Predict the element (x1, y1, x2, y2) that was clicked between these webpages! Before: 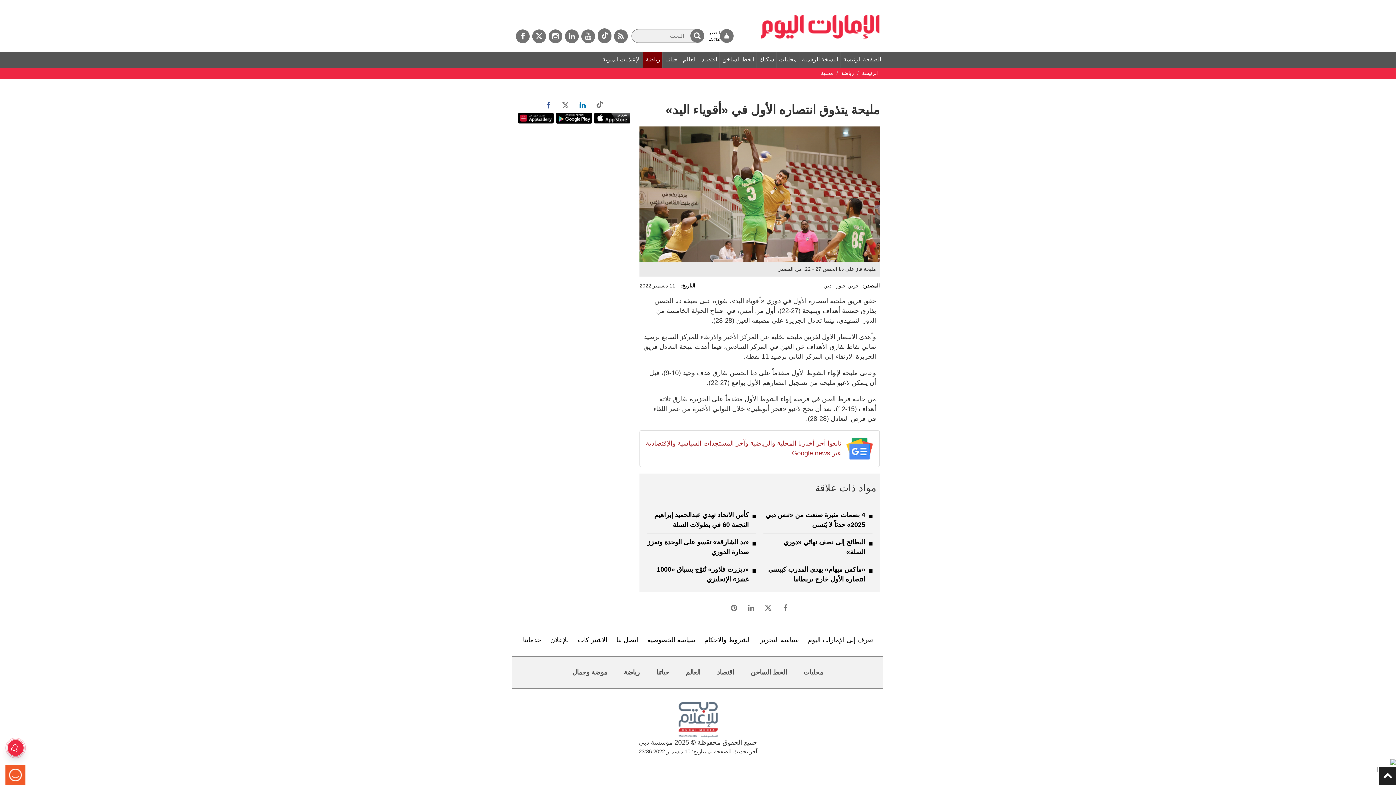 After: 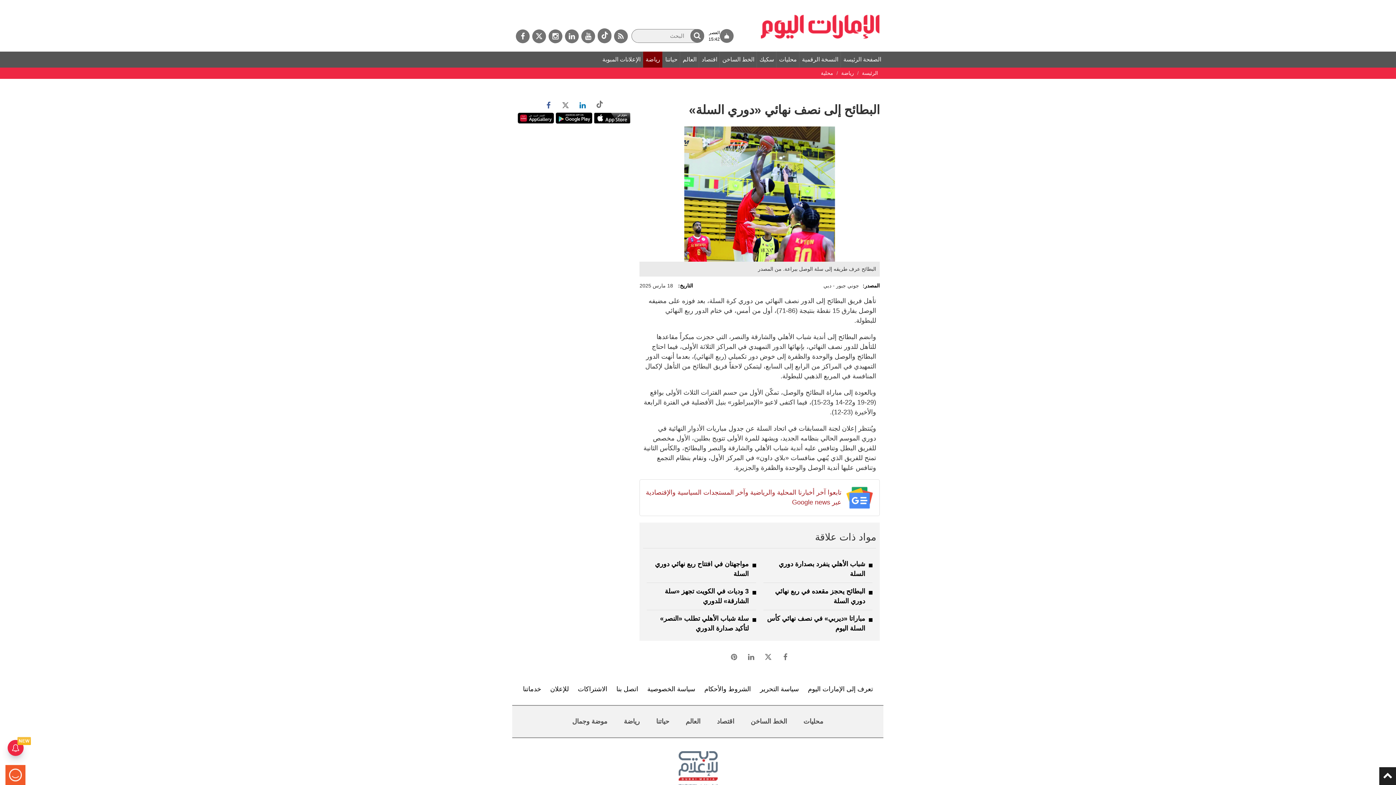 Action: label: البطائح إلى نصف نهائي «دوري السلة» bbox: (763, 534, 872, 561)